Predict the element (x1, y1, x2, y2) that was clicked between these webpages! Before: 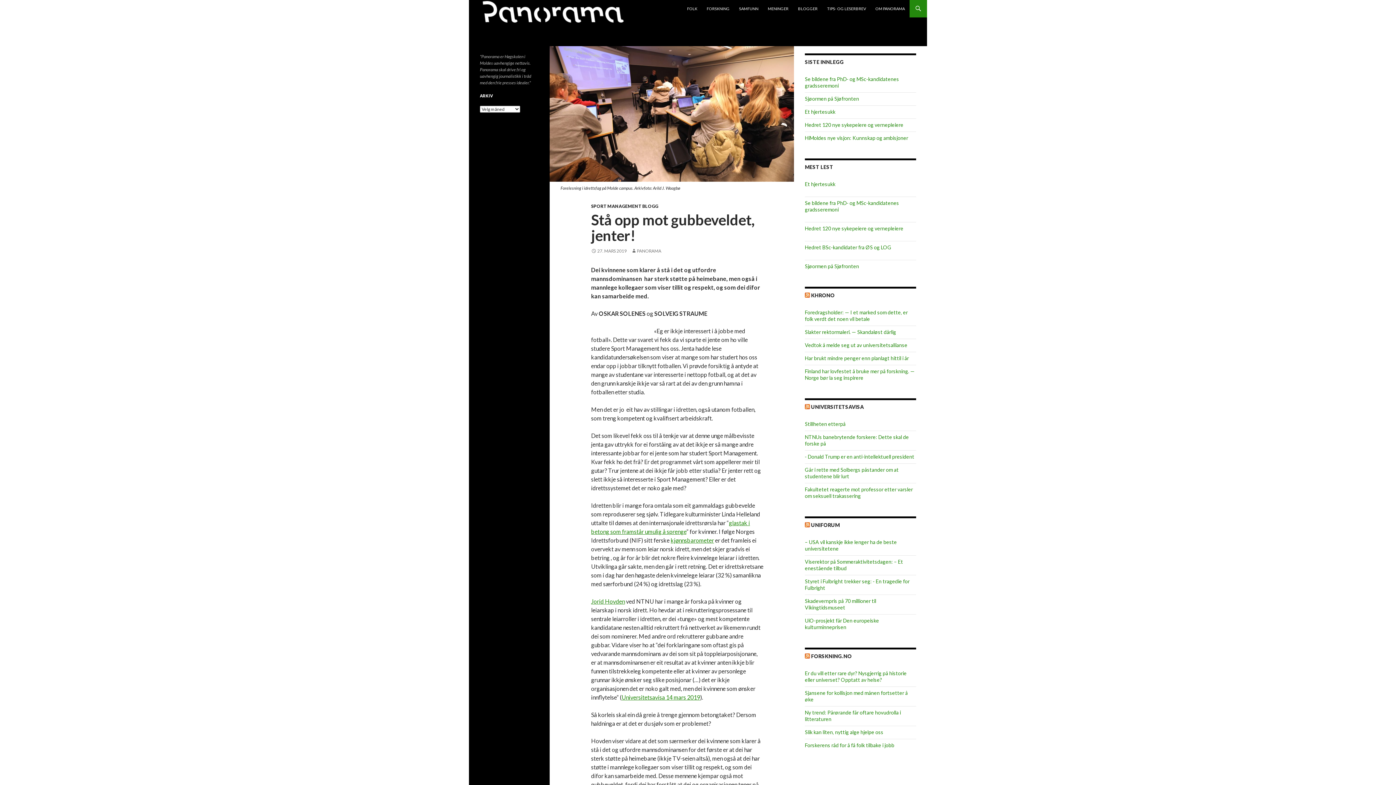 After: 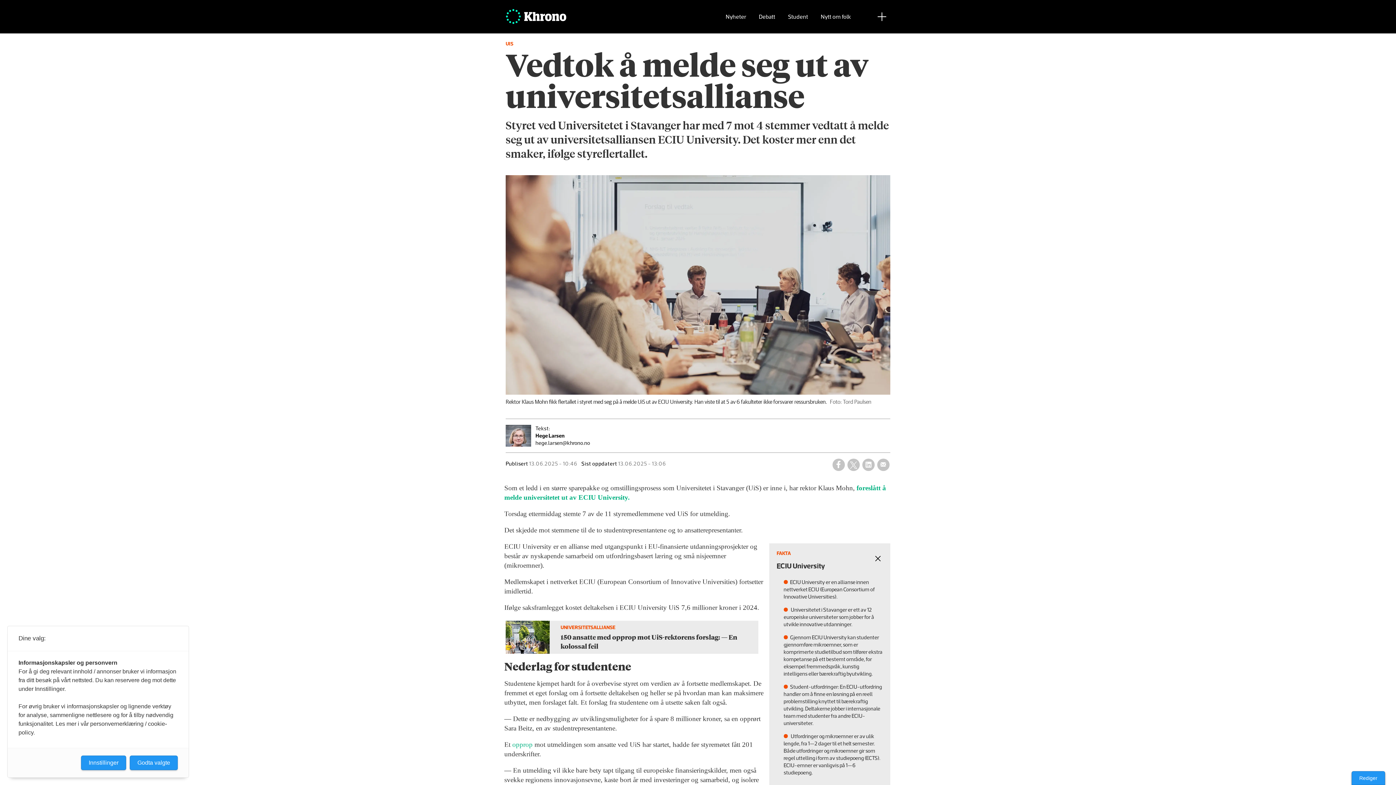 Action: bbox: (805, 342, 907, 348) label: Vedtok å melde seg ut av universitetsallianse